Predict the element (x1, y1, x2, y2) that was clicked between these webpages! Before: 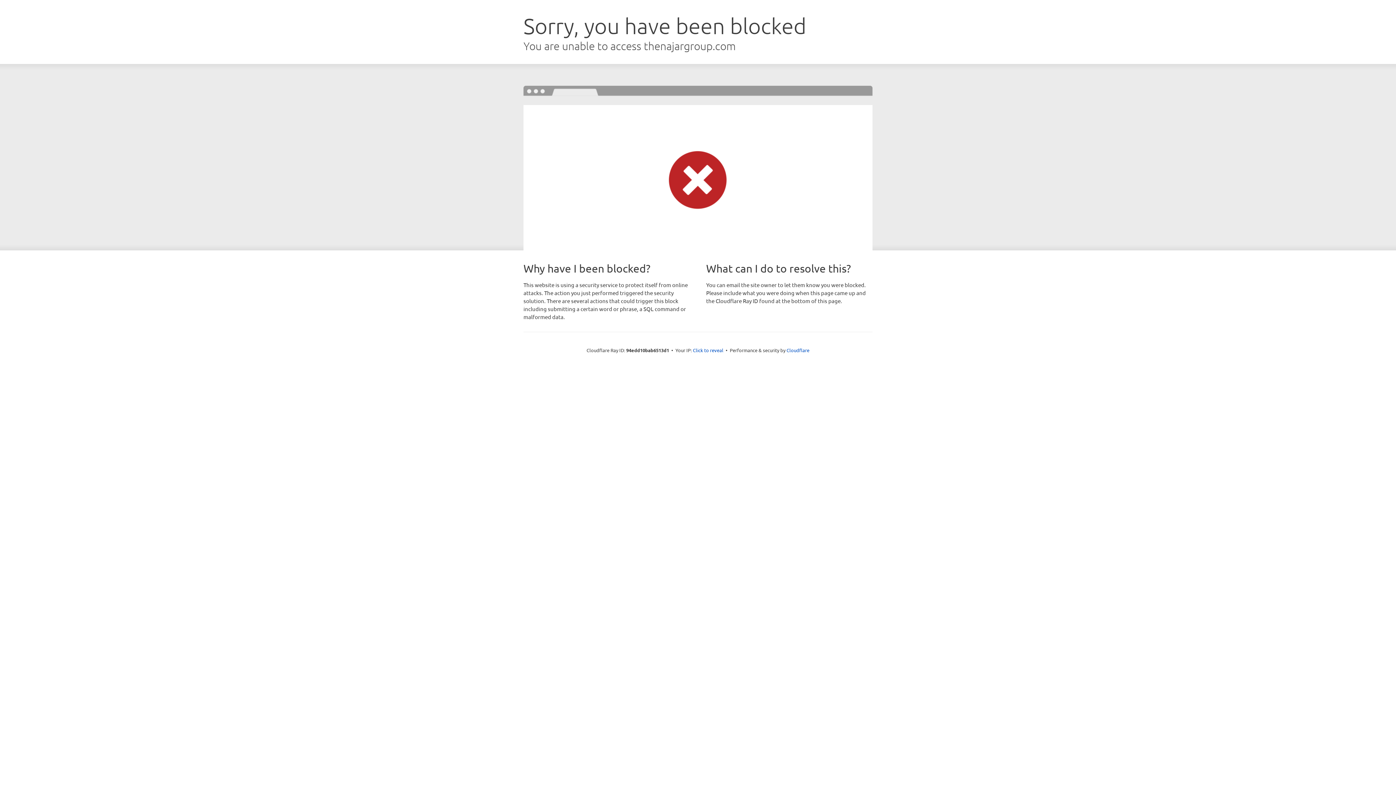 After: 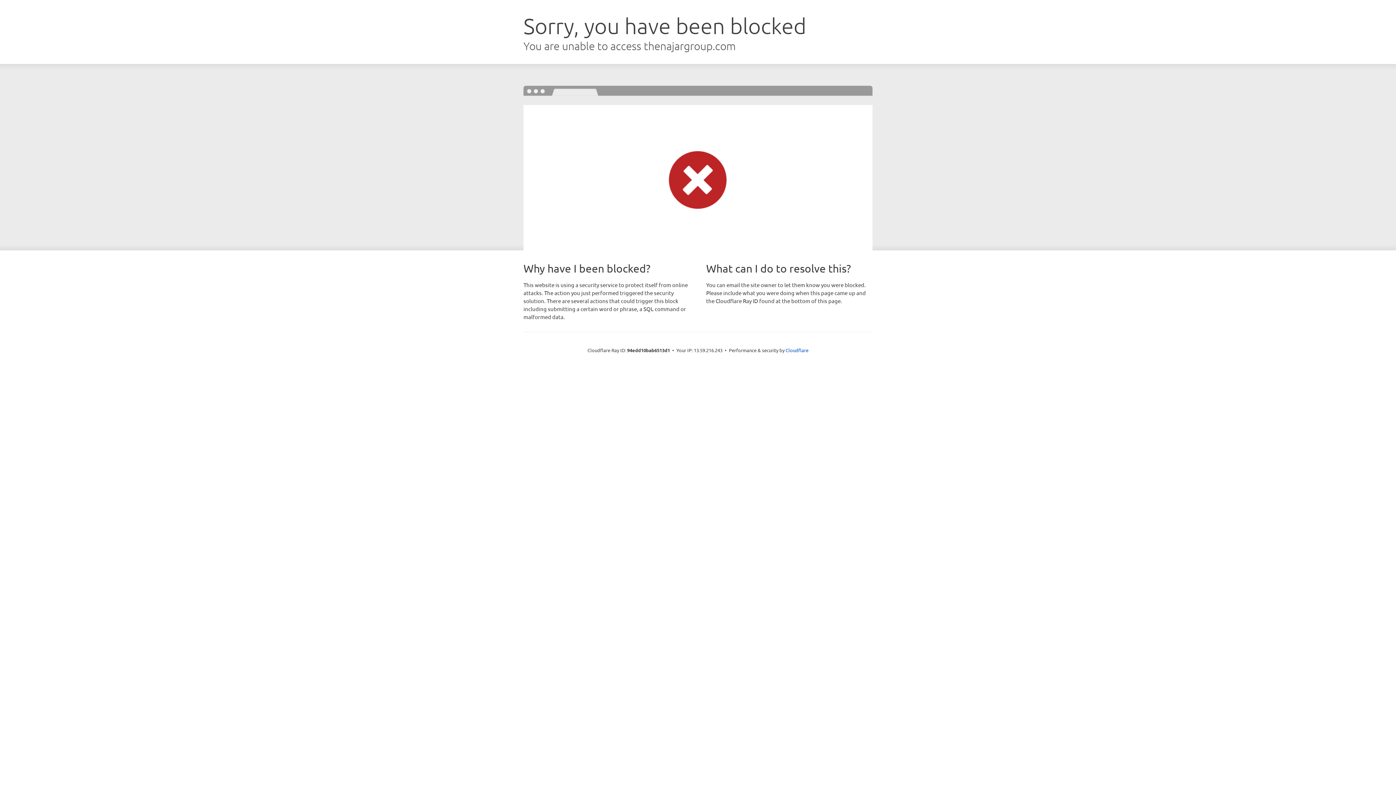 Action: label: Click to reveal bbox: (693, 346, 723, 353)